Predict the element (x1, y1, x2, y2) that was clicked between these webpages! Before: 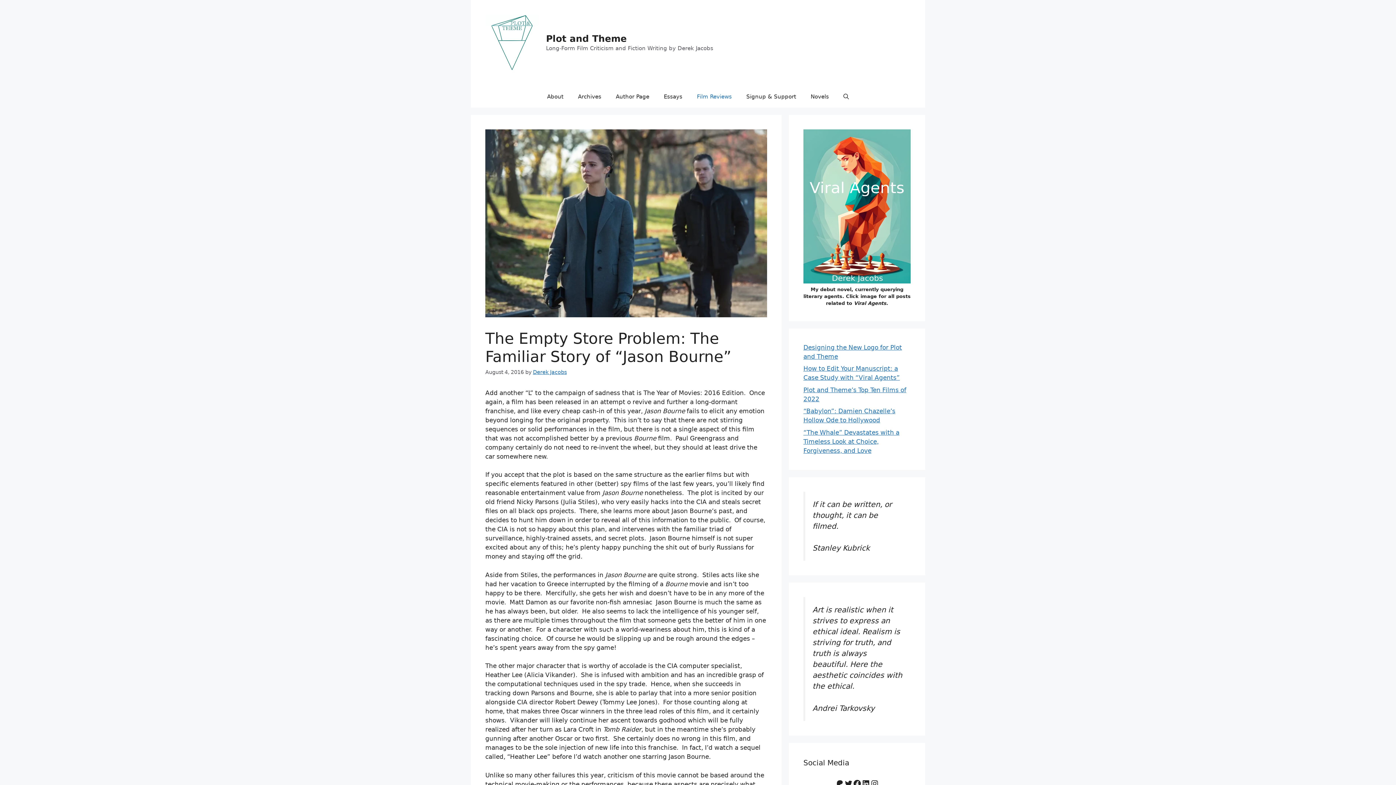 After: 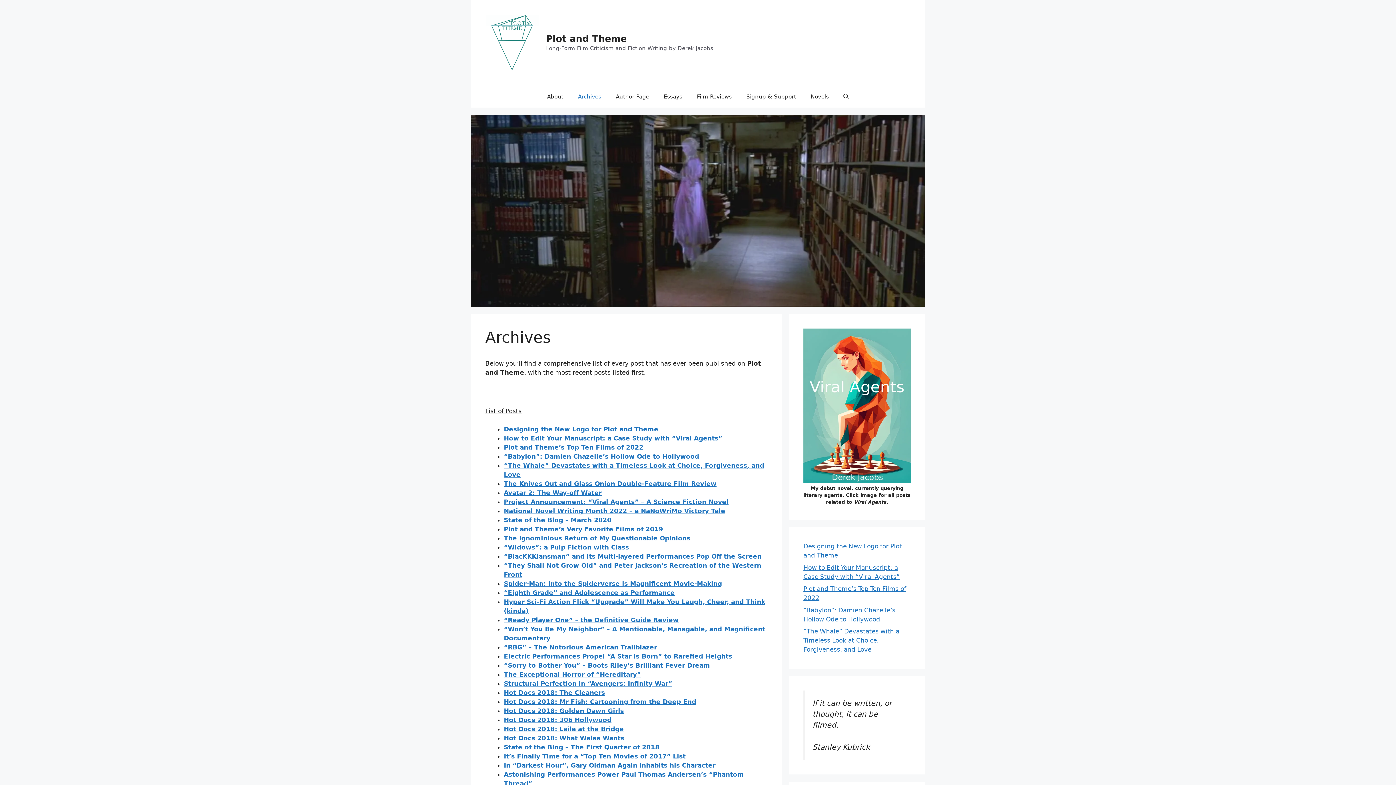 Action: bbox: (570, 85, 608, 107) label: Archives